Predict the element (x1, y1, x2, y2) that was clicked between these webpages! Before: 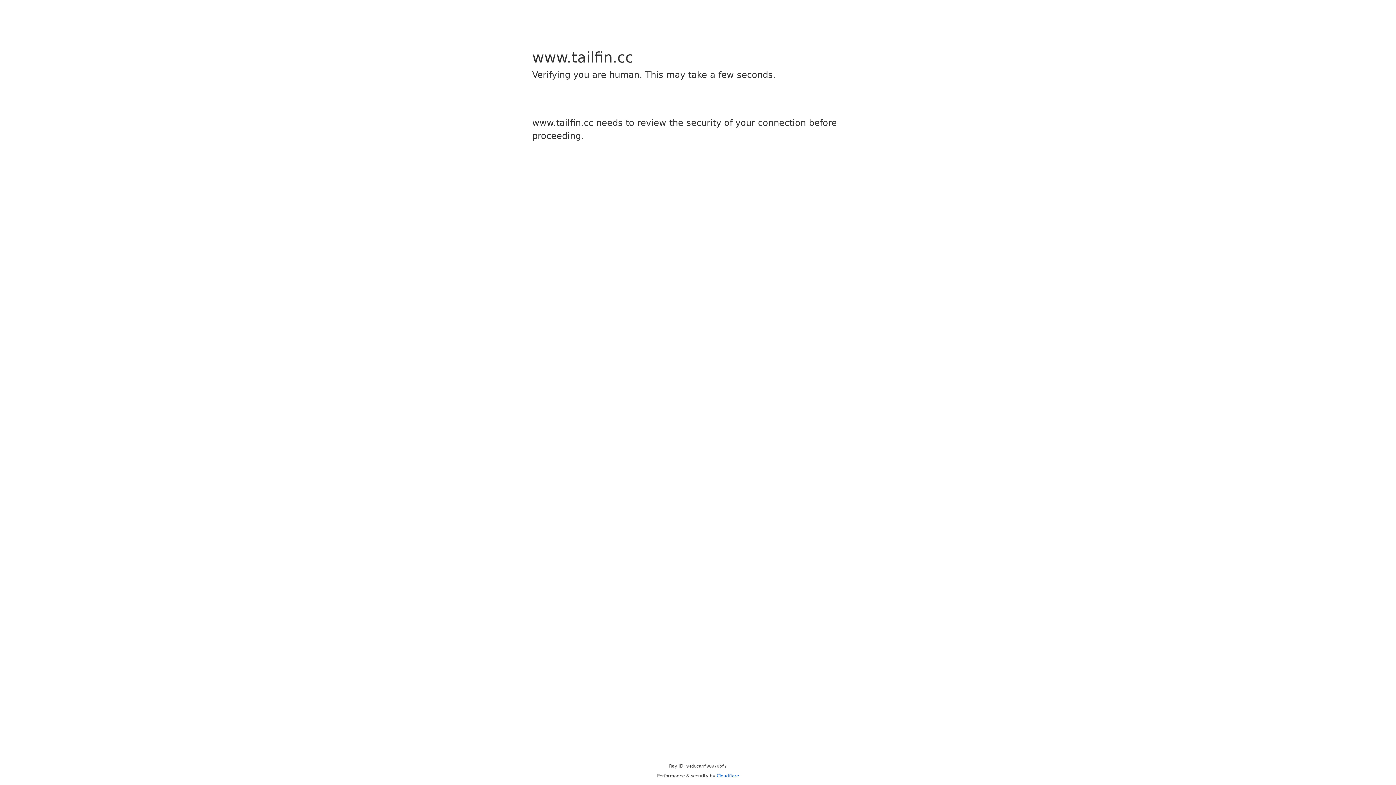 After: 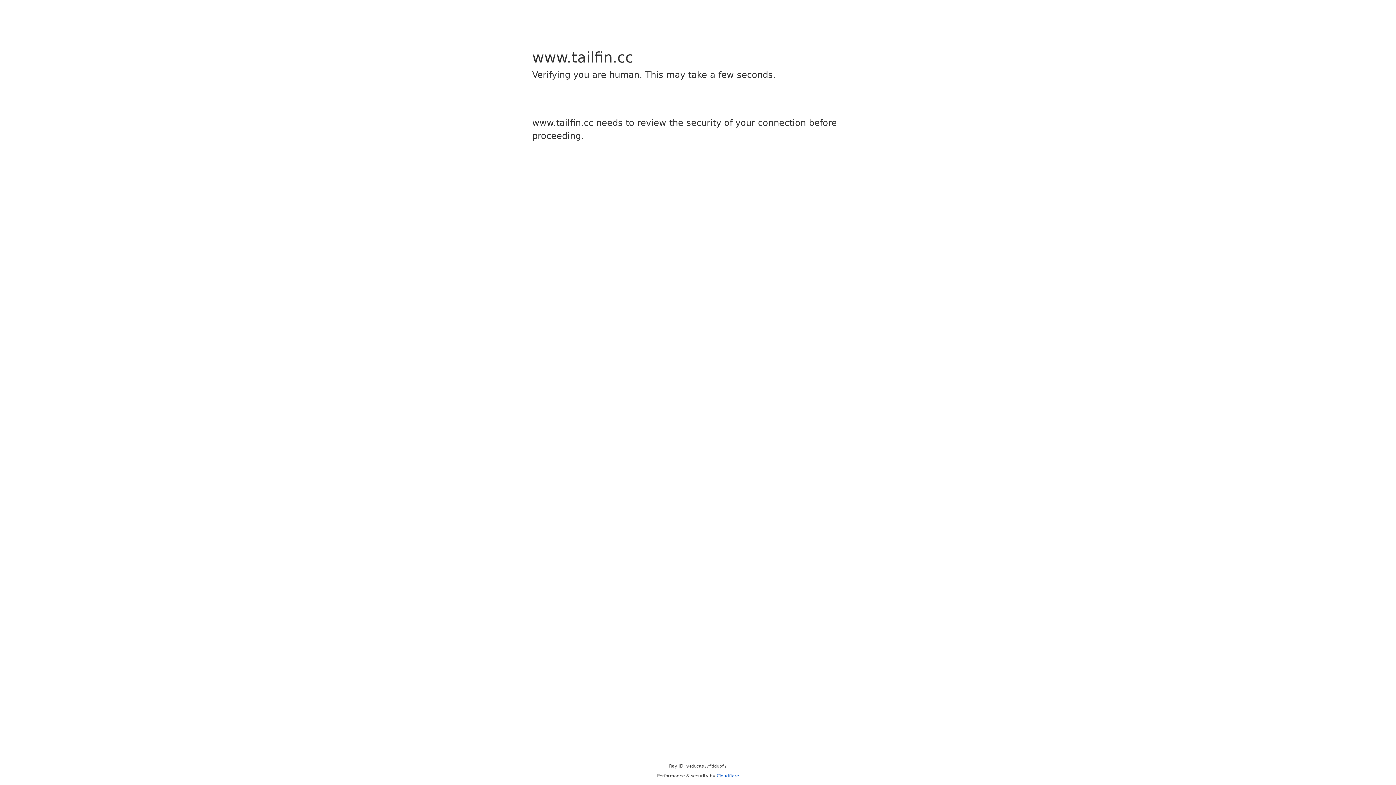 Action: bbox: (716, 773, 739, 778) label: Cloudflare